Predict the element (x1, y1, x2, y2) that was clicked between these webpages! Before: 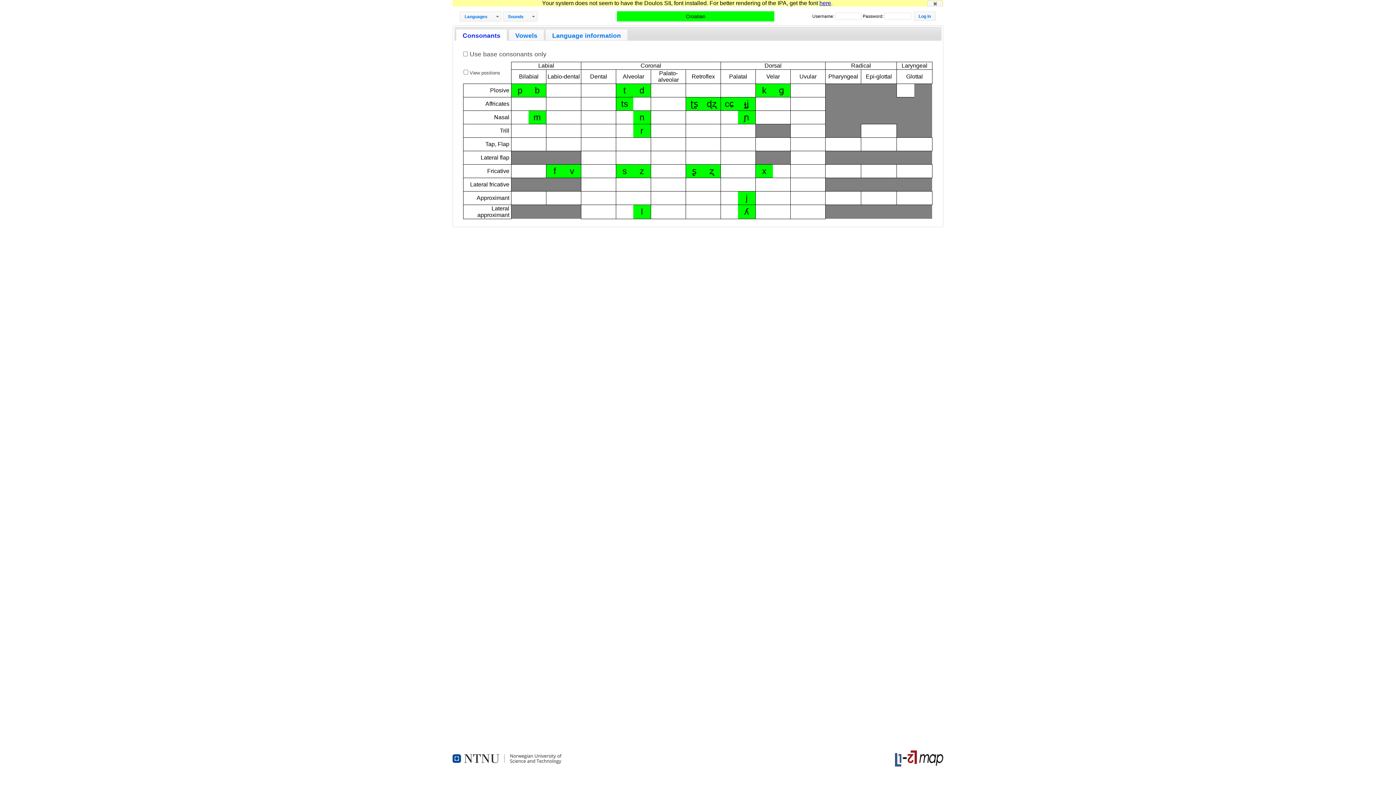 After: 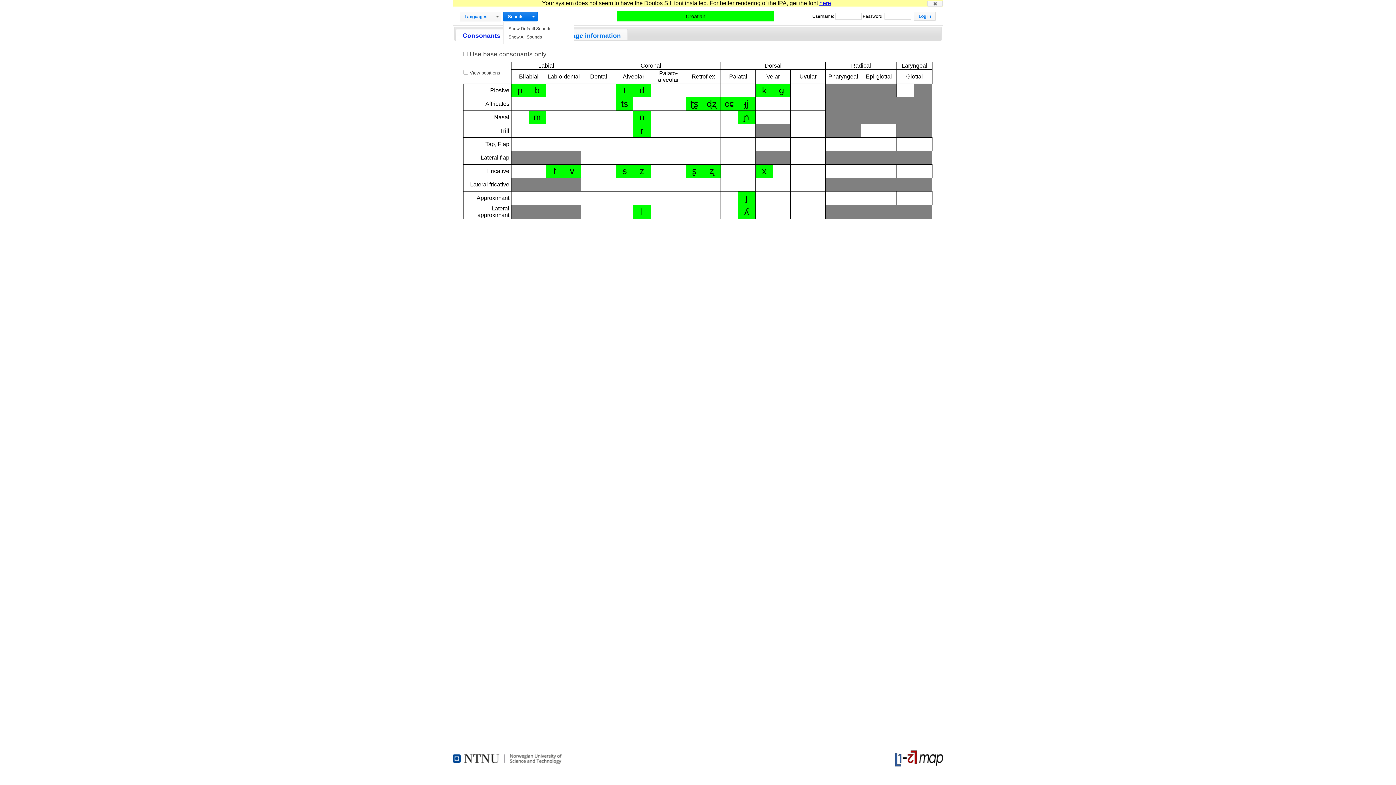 Action: bbox: (503, 11, 537, 21) label: Sounds